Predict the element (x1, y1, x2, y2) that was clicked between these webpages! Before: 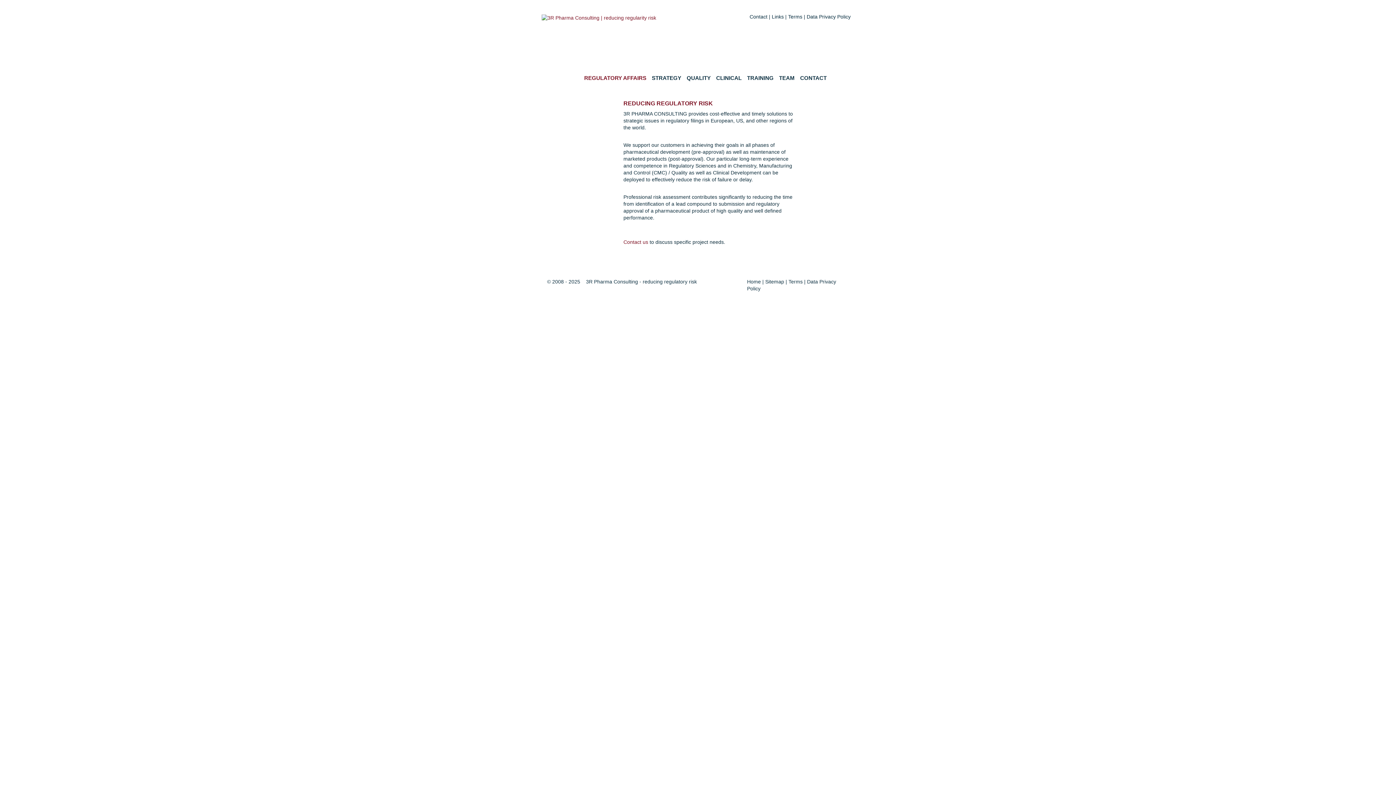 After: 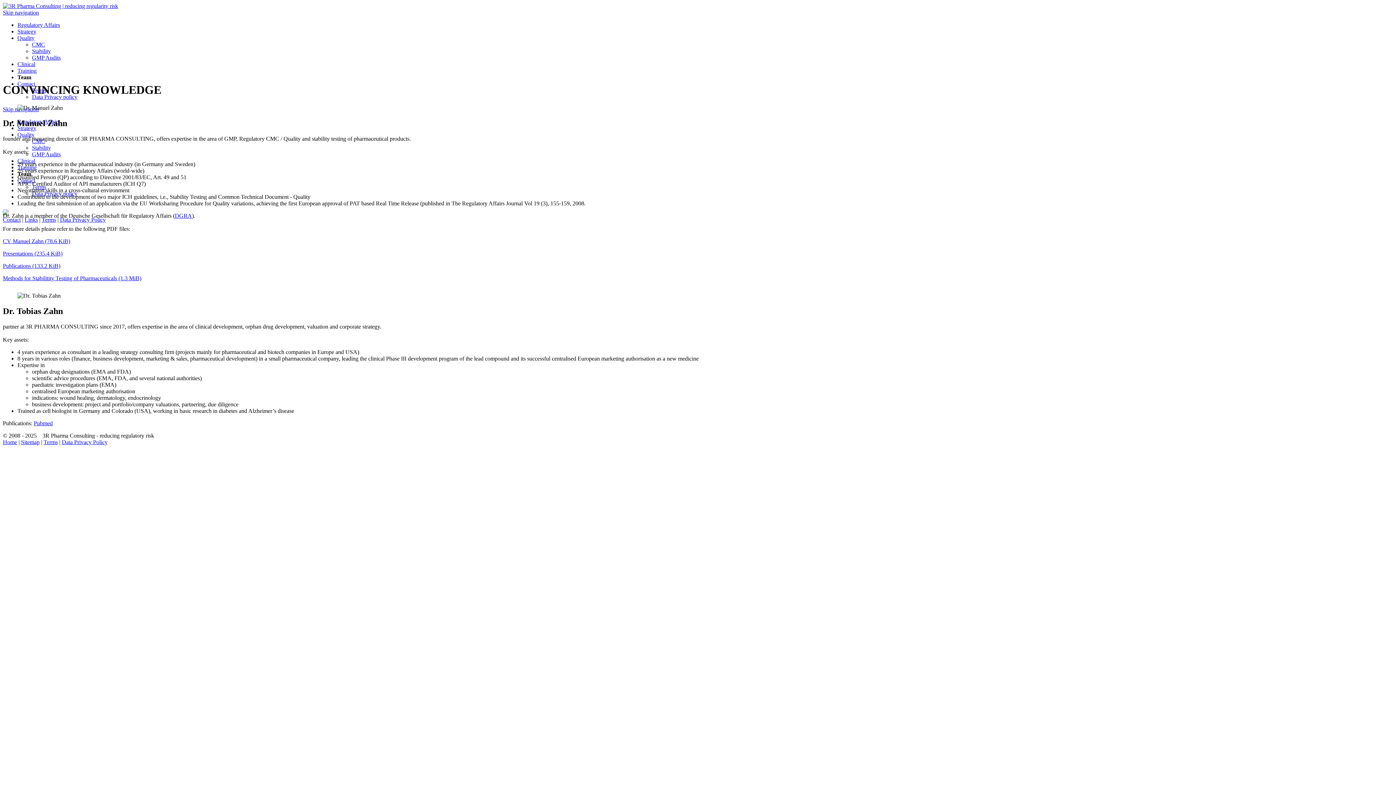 Action: bbox: (777, 74, 796, 86) label: TEAM